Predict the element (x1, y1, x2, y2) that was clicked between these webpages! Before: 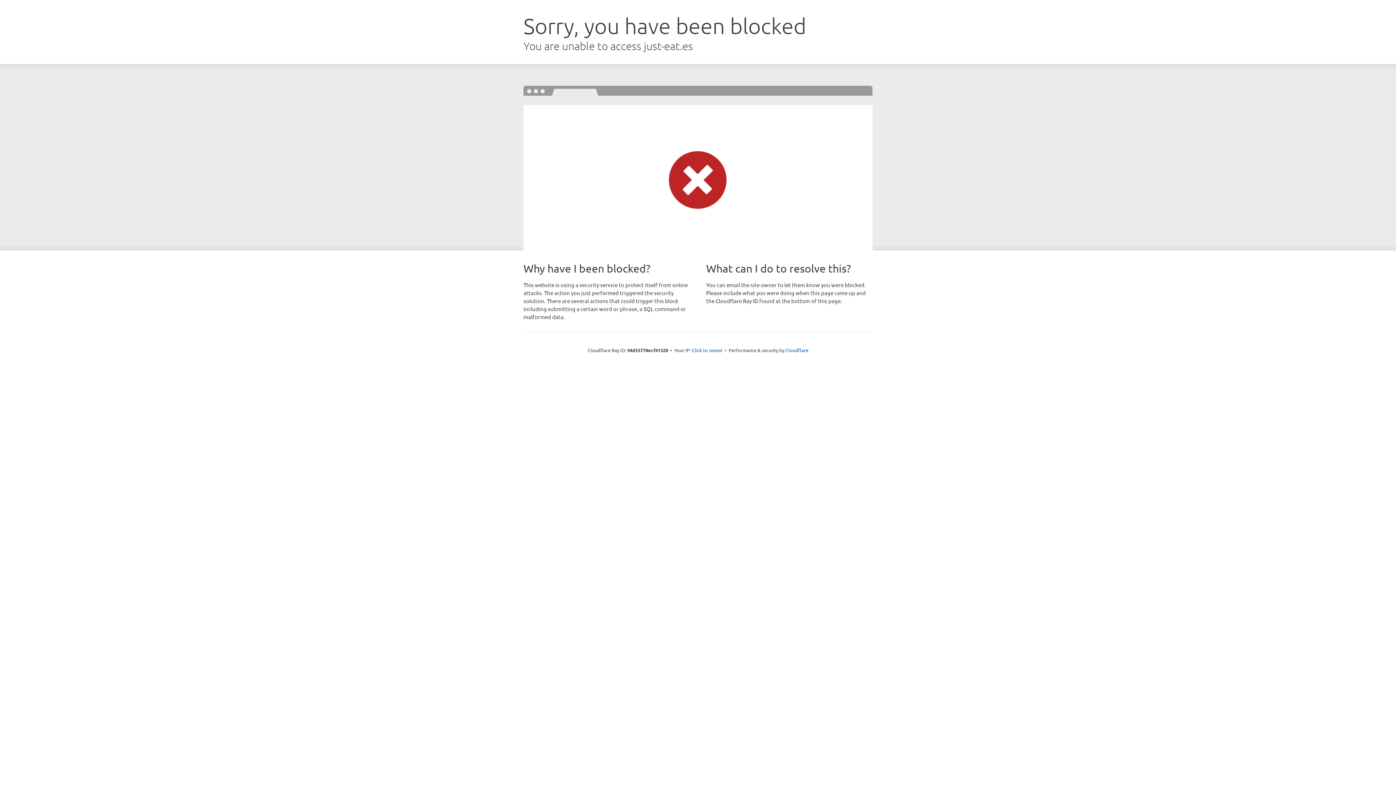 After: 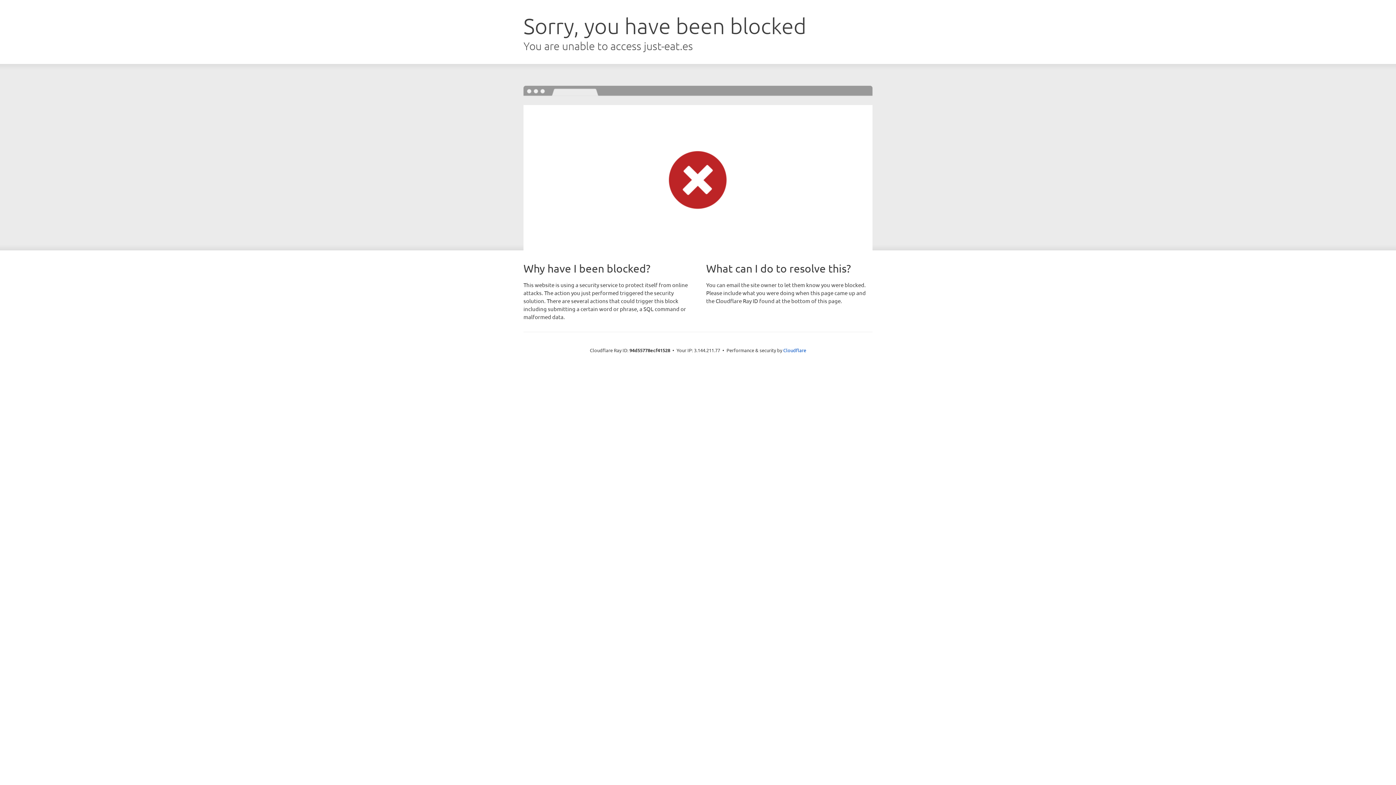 Action: label: Click to reveal bbox: (692, 346, 722, 353)